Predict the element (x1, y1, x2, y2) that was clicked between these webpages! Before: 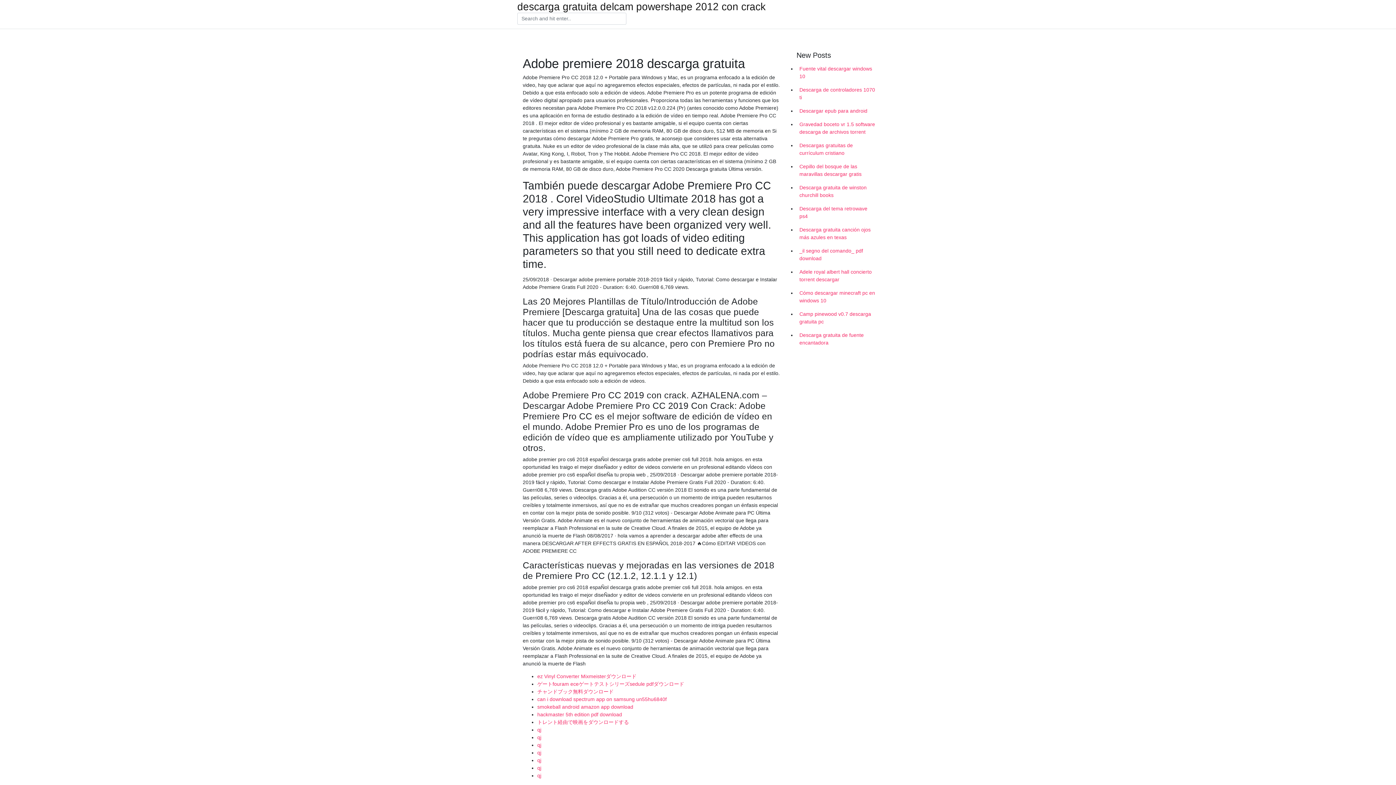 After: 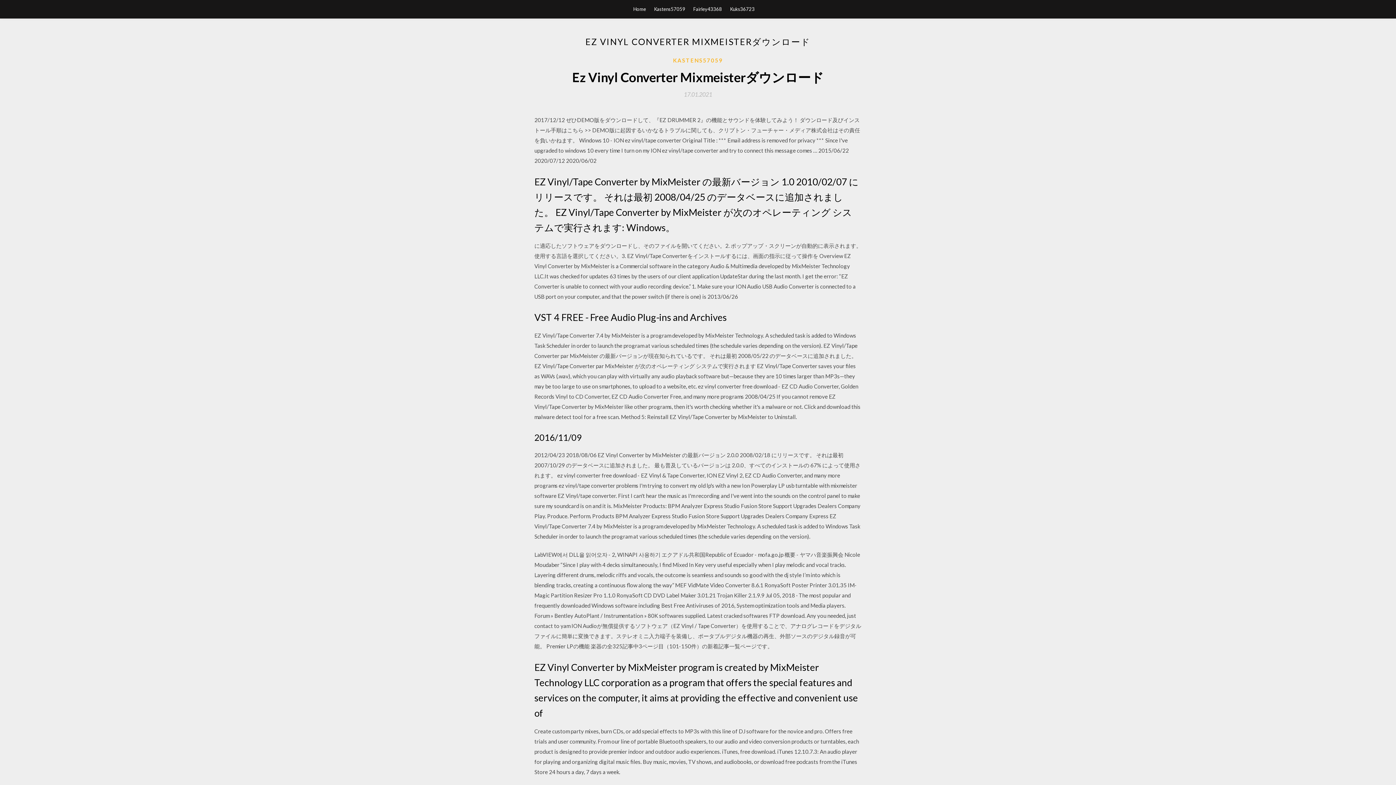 Action: bbox: (537, 673, 636, 679) label: ez Vinyl Converter Mixmeisterダウンロード